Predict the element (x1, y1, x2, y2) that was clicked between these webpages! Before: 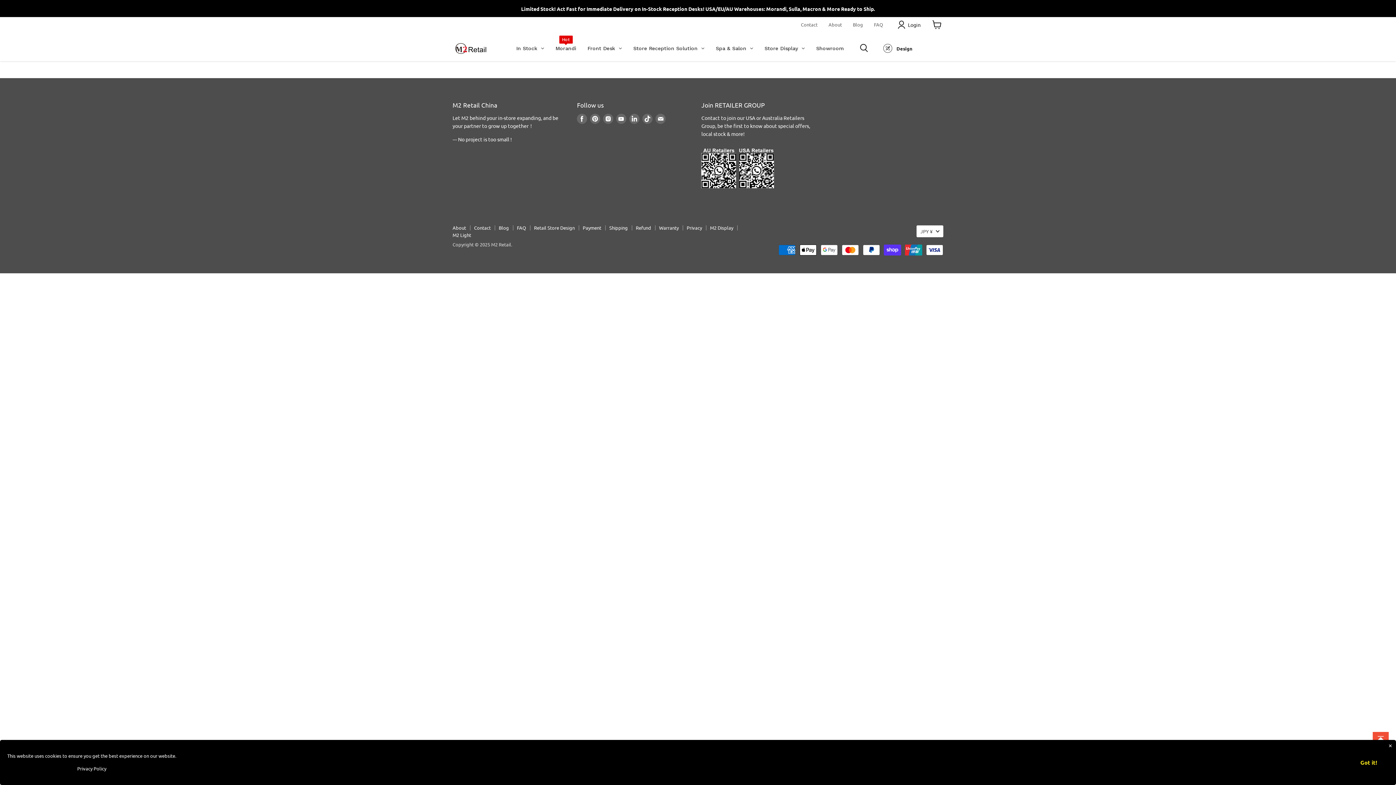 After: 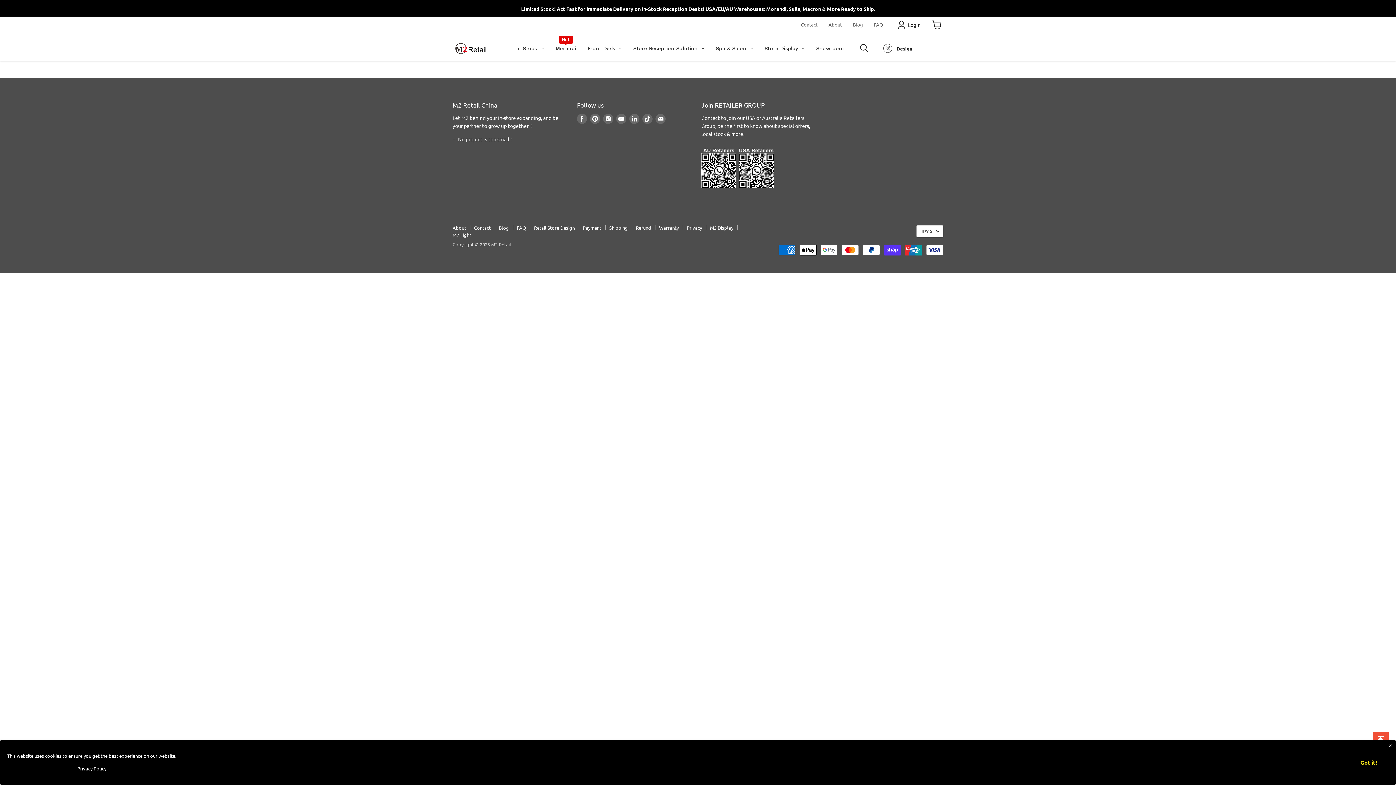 Action: label: FAQ bbox: (517, 224, 526, 230)